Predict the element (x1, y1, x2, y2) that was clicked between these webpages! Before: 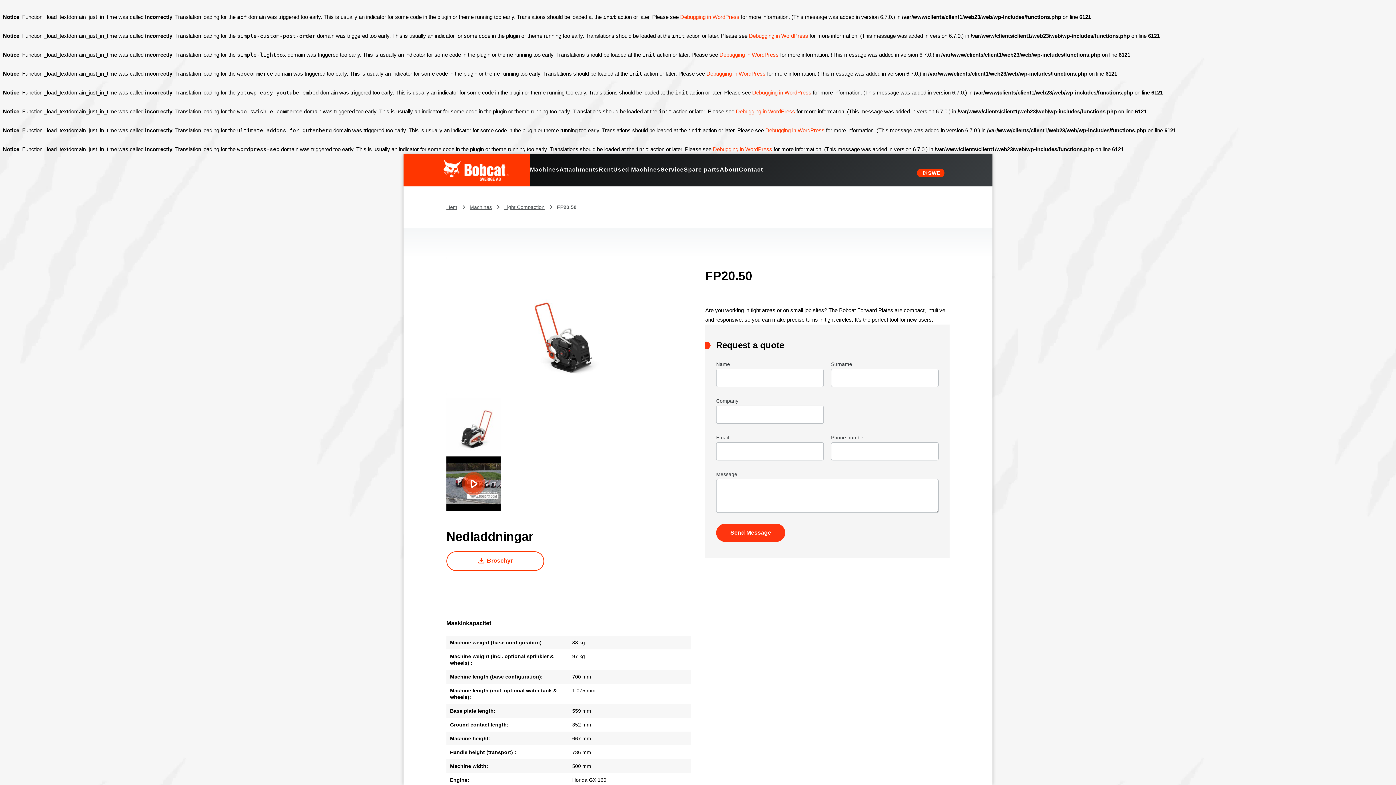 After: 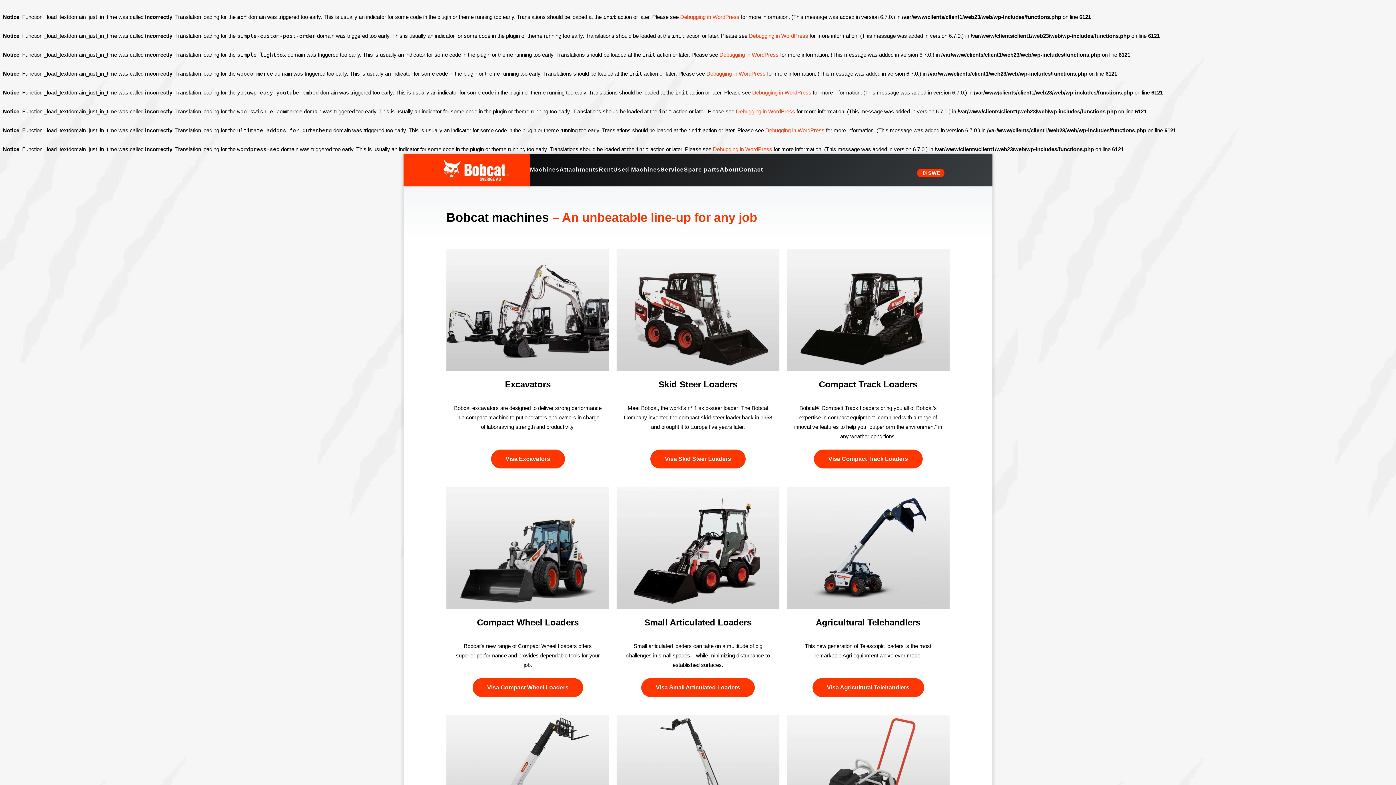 Action: label: Machines bbox: (469, 204, 492, 210)